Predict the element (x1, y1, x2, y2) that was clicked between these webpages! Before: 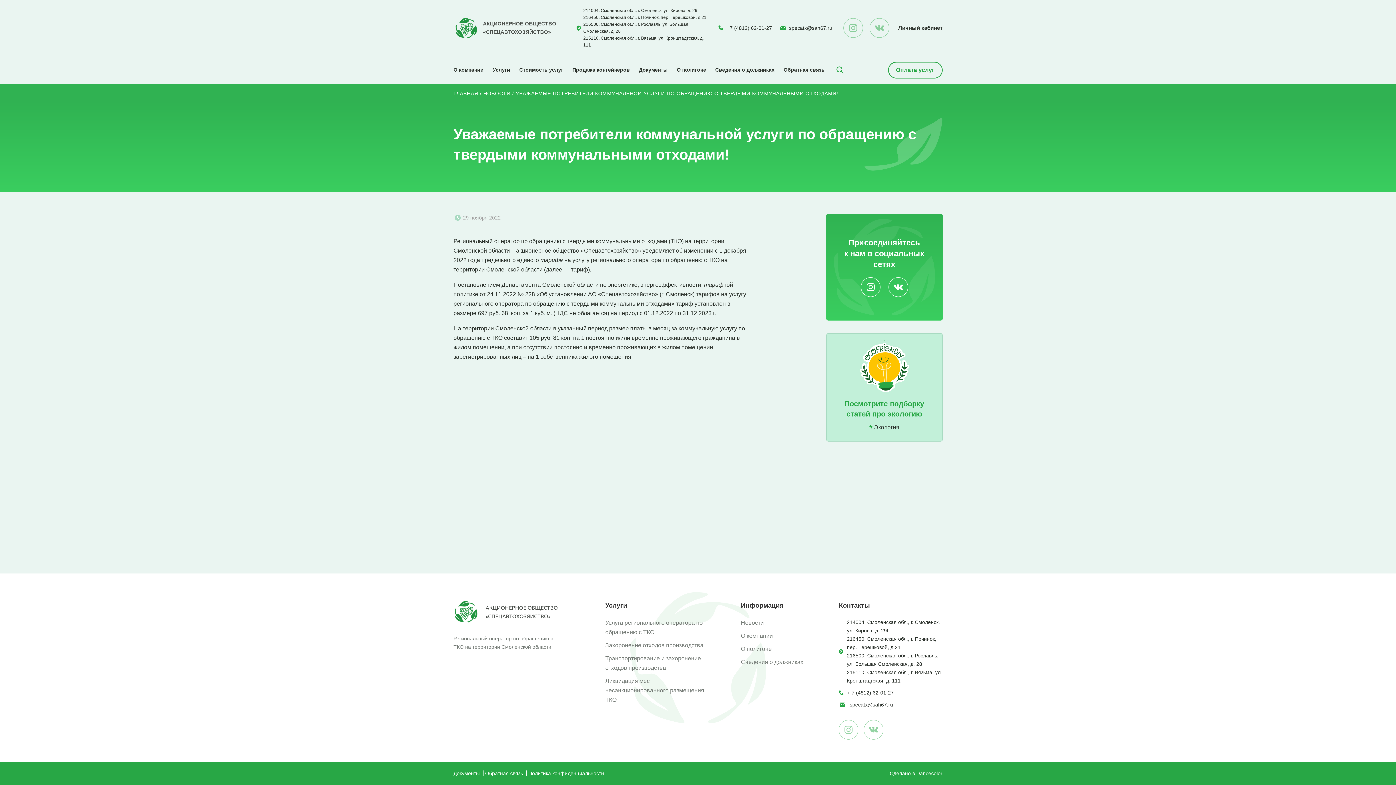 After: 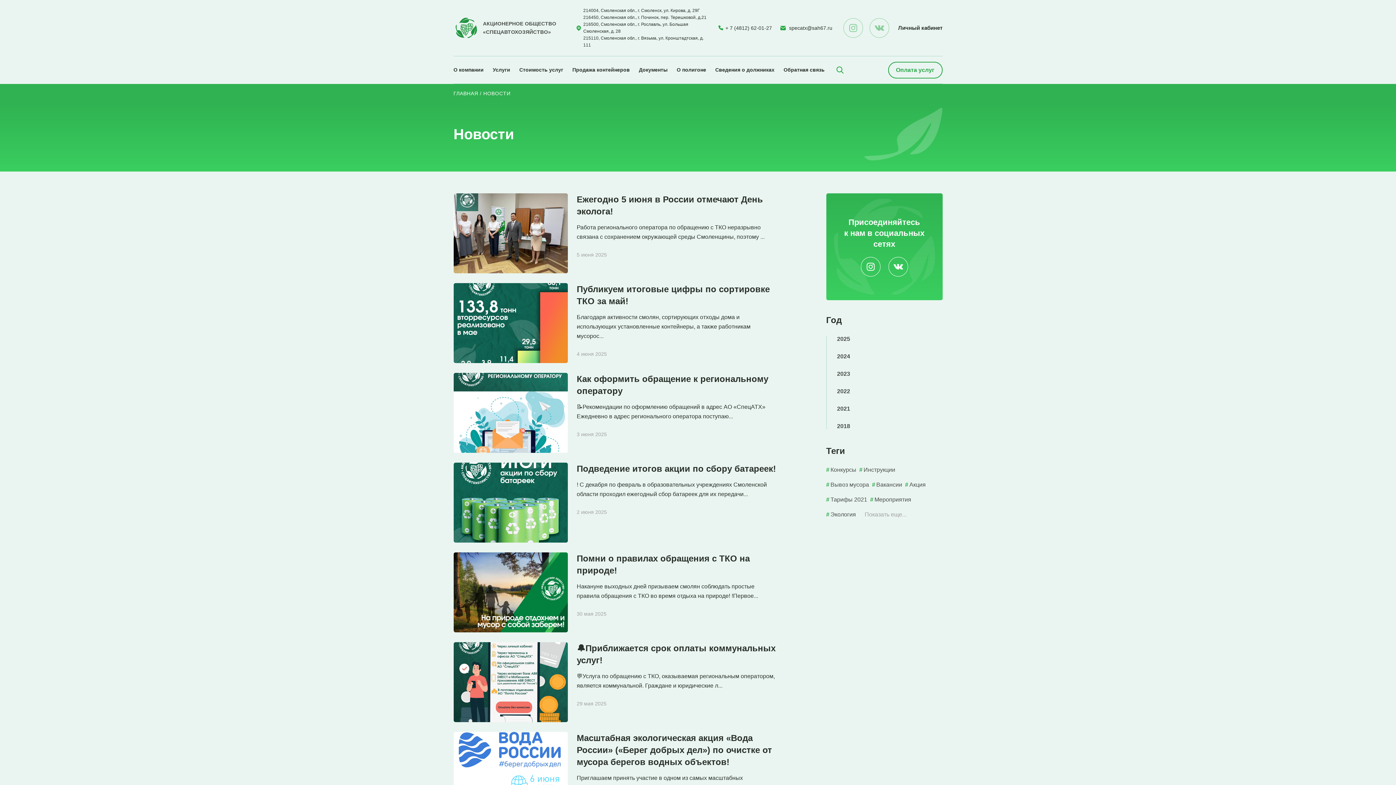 Action: label: НОВОСТИ bbox: (483, 90, 510, 96)